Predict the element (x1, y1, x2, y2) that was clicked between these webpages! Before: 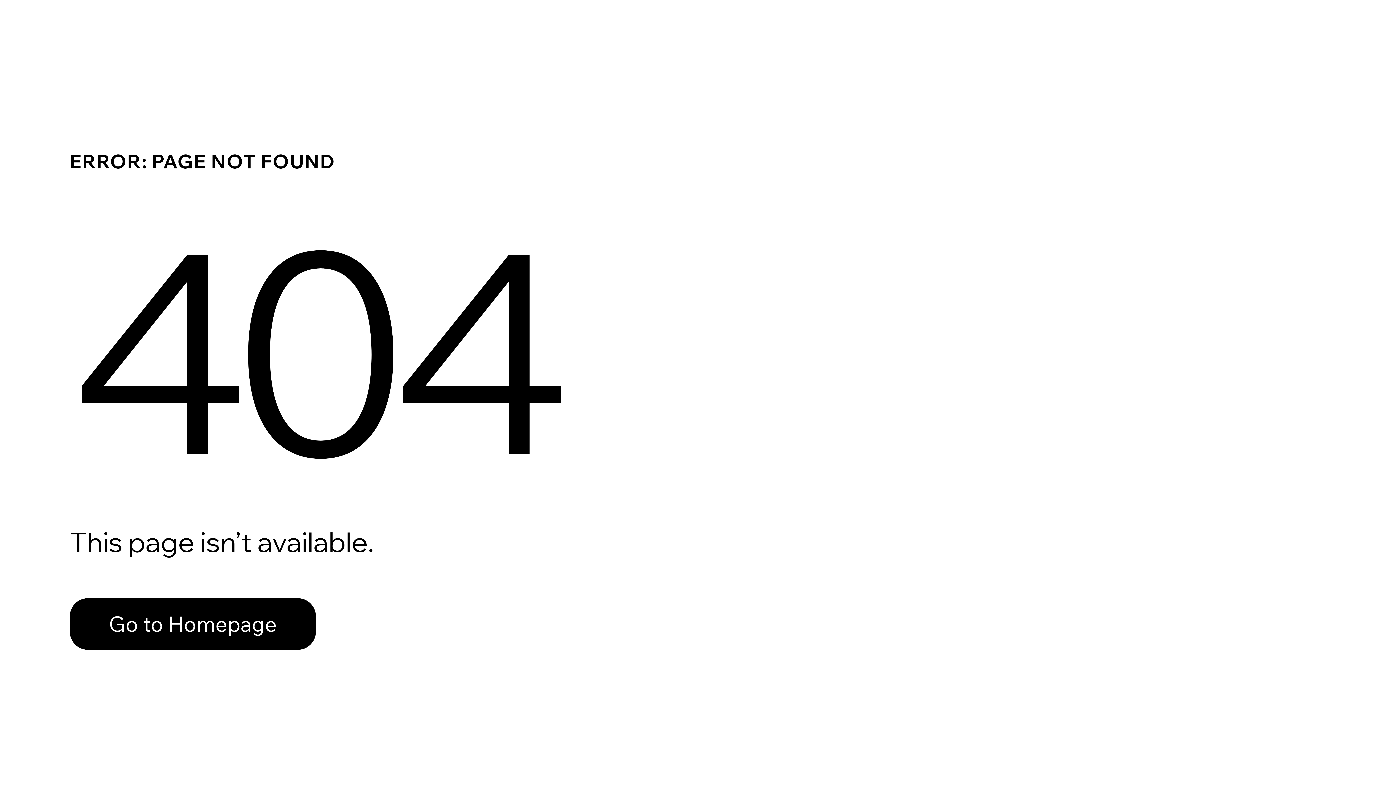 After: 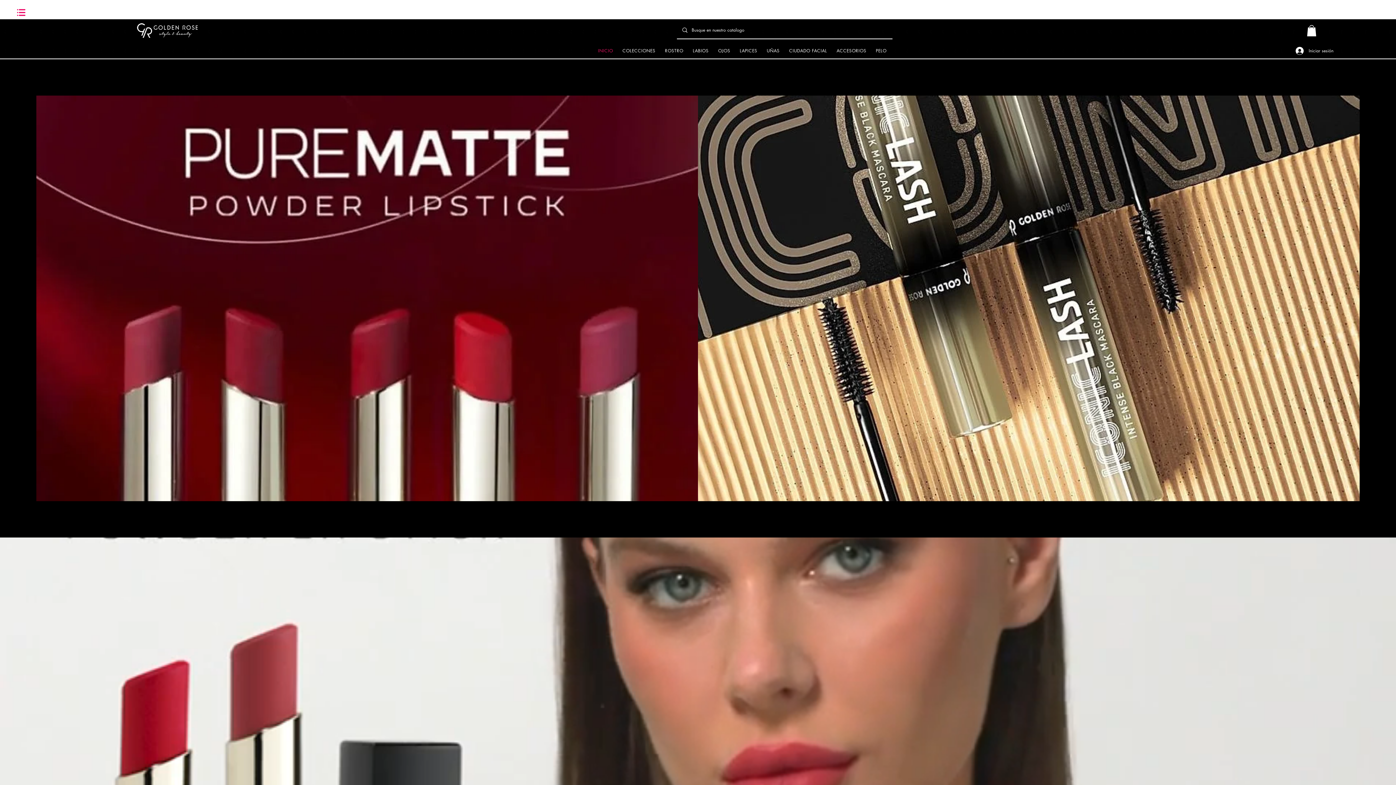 Action: label: Go to Homepage bbox: (69, 598, 316, 650)